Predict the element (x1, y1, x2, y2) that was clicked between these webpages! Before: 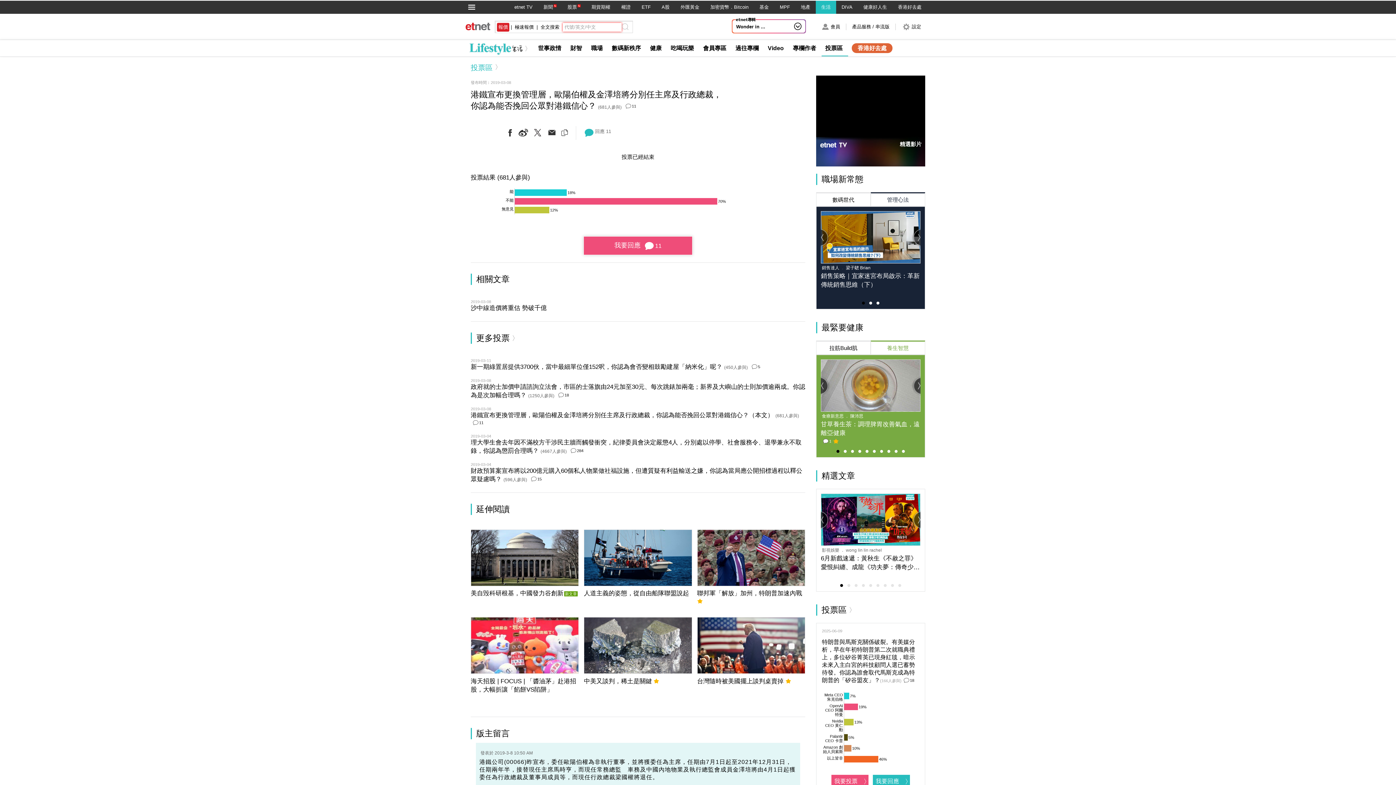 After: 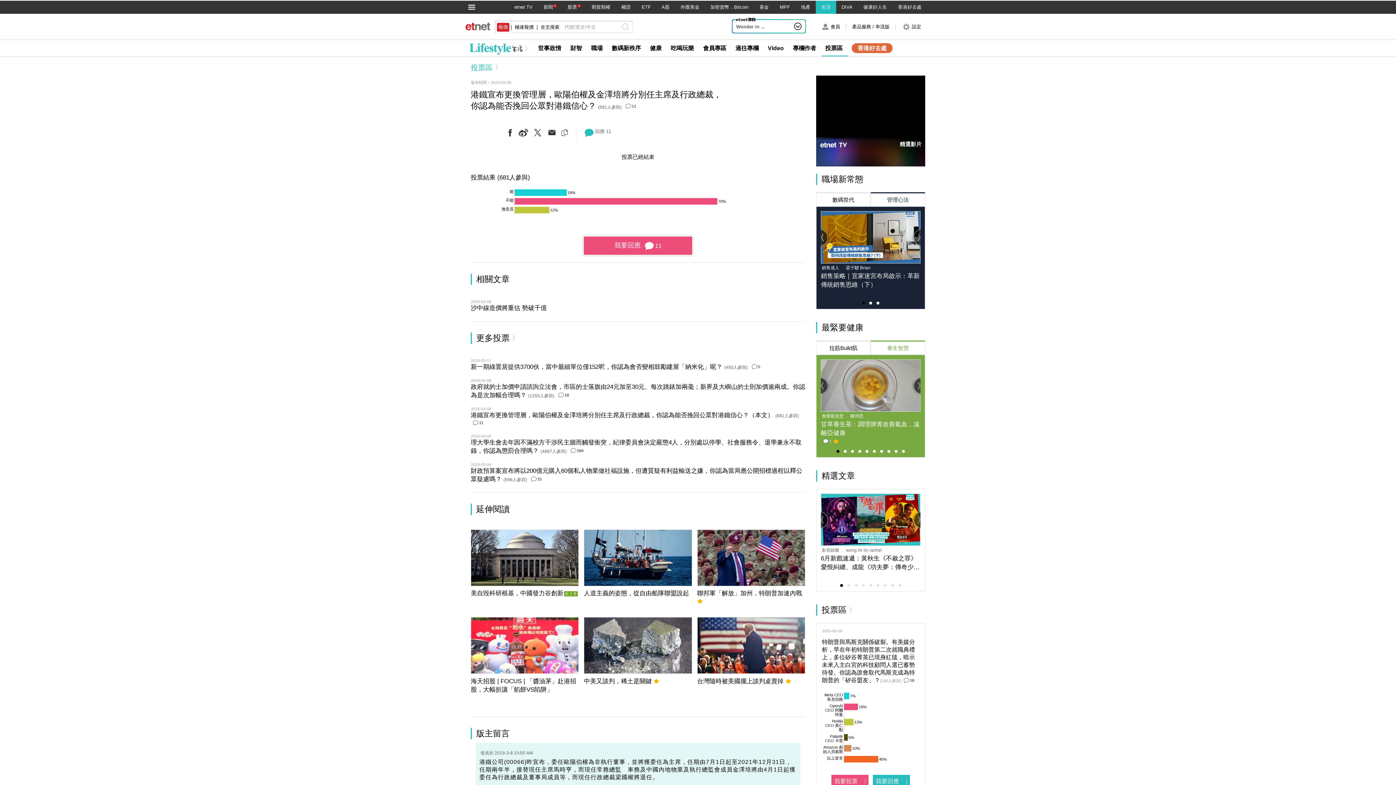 Action: label: Wonder in ... bbox: (736, 23, 765, 29)